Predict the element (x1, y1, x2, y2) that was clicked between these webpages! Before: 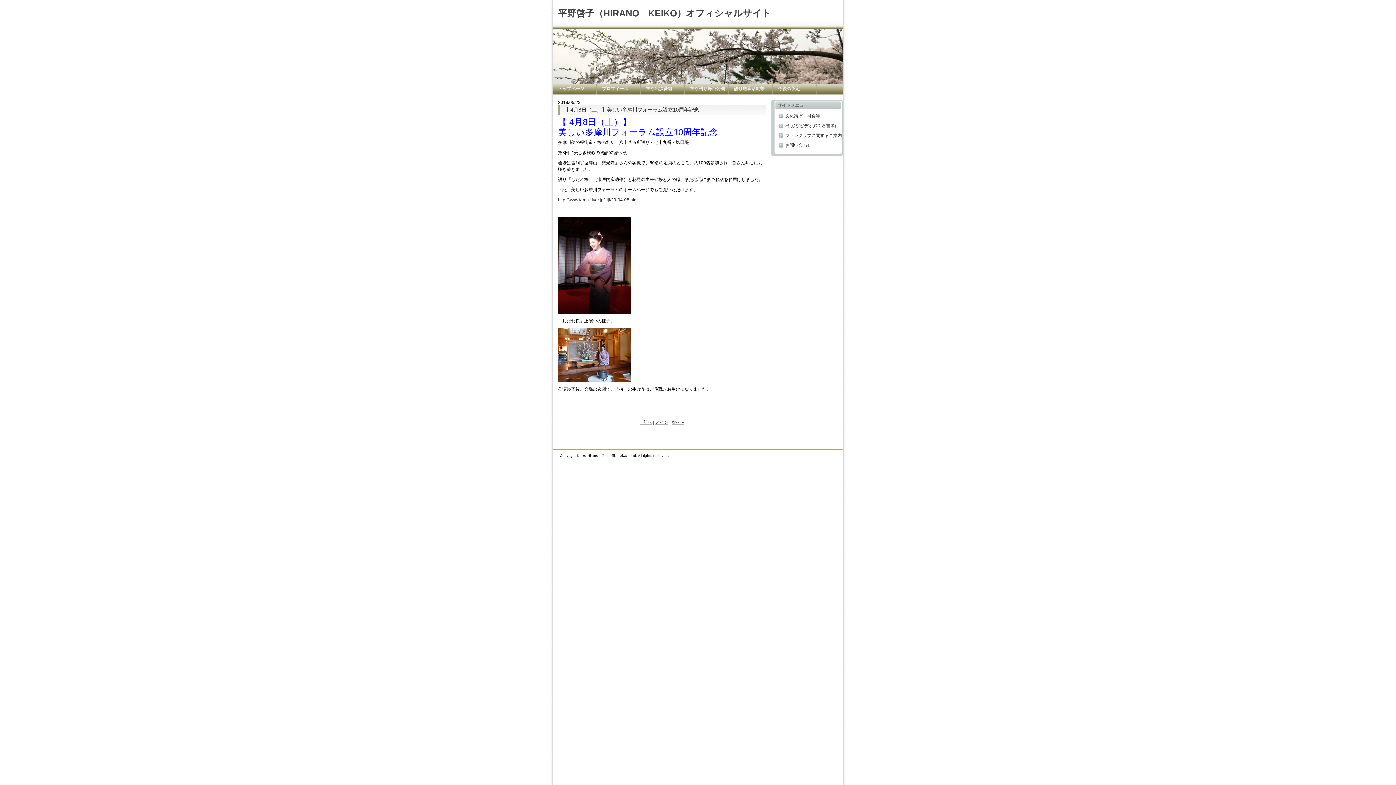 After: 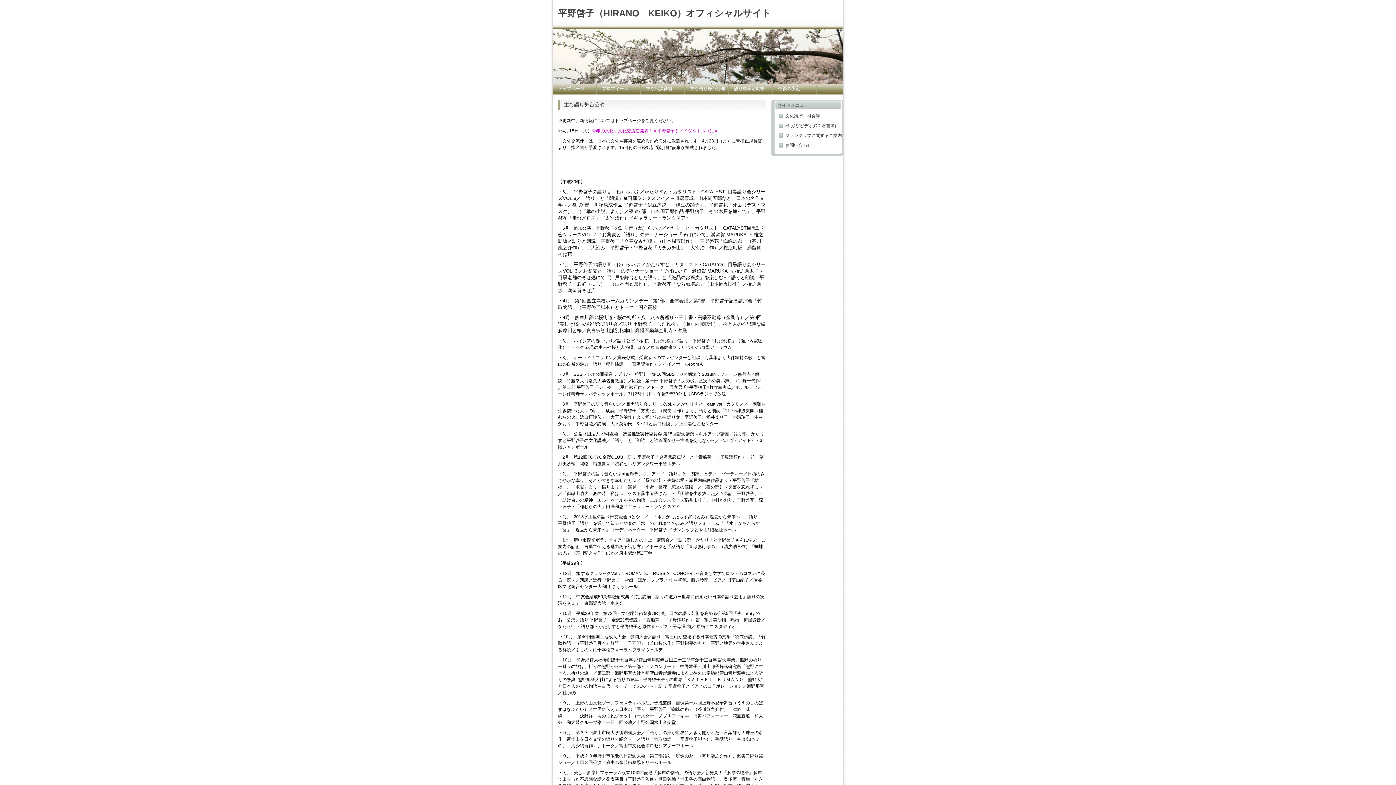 Action: bbox: (684, 83, 728, 94) label: 主な語り舞台公演